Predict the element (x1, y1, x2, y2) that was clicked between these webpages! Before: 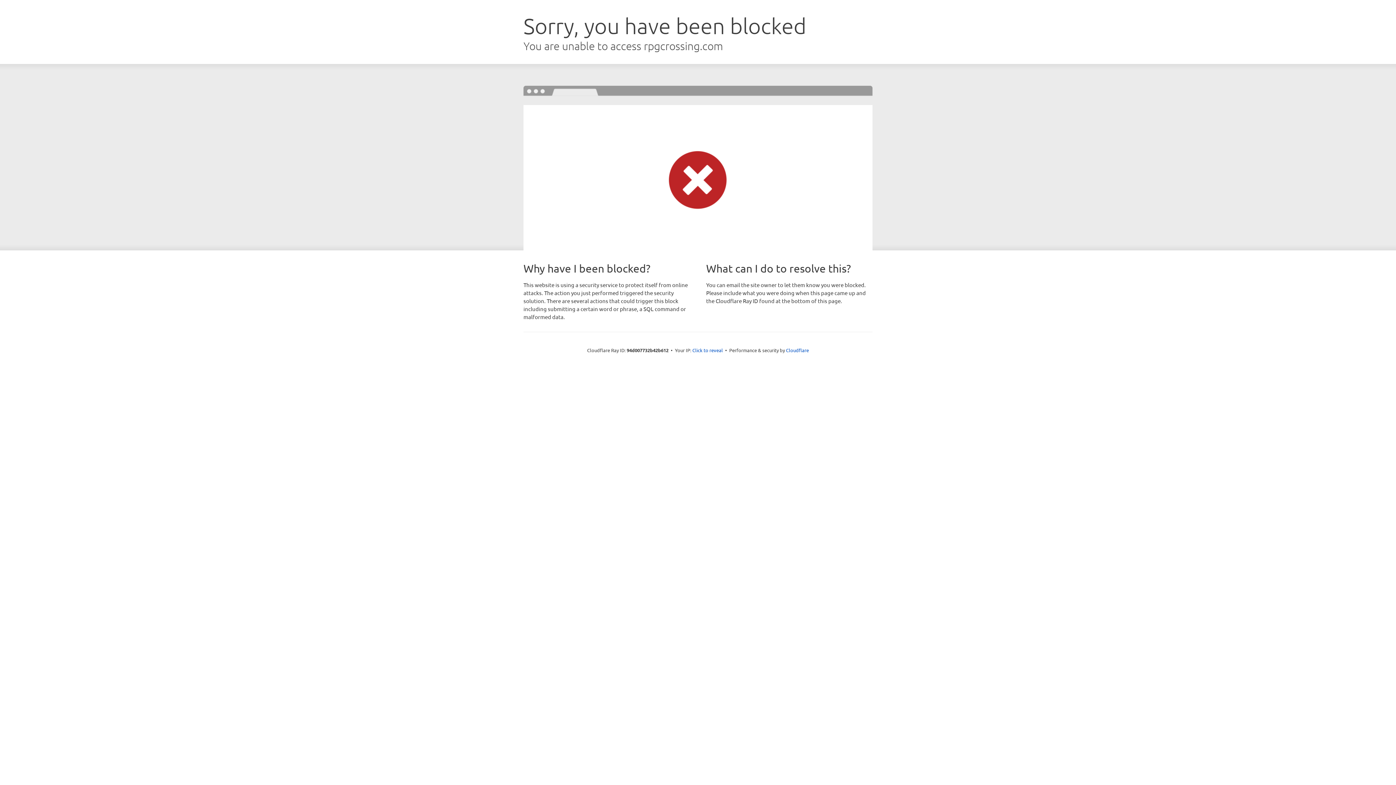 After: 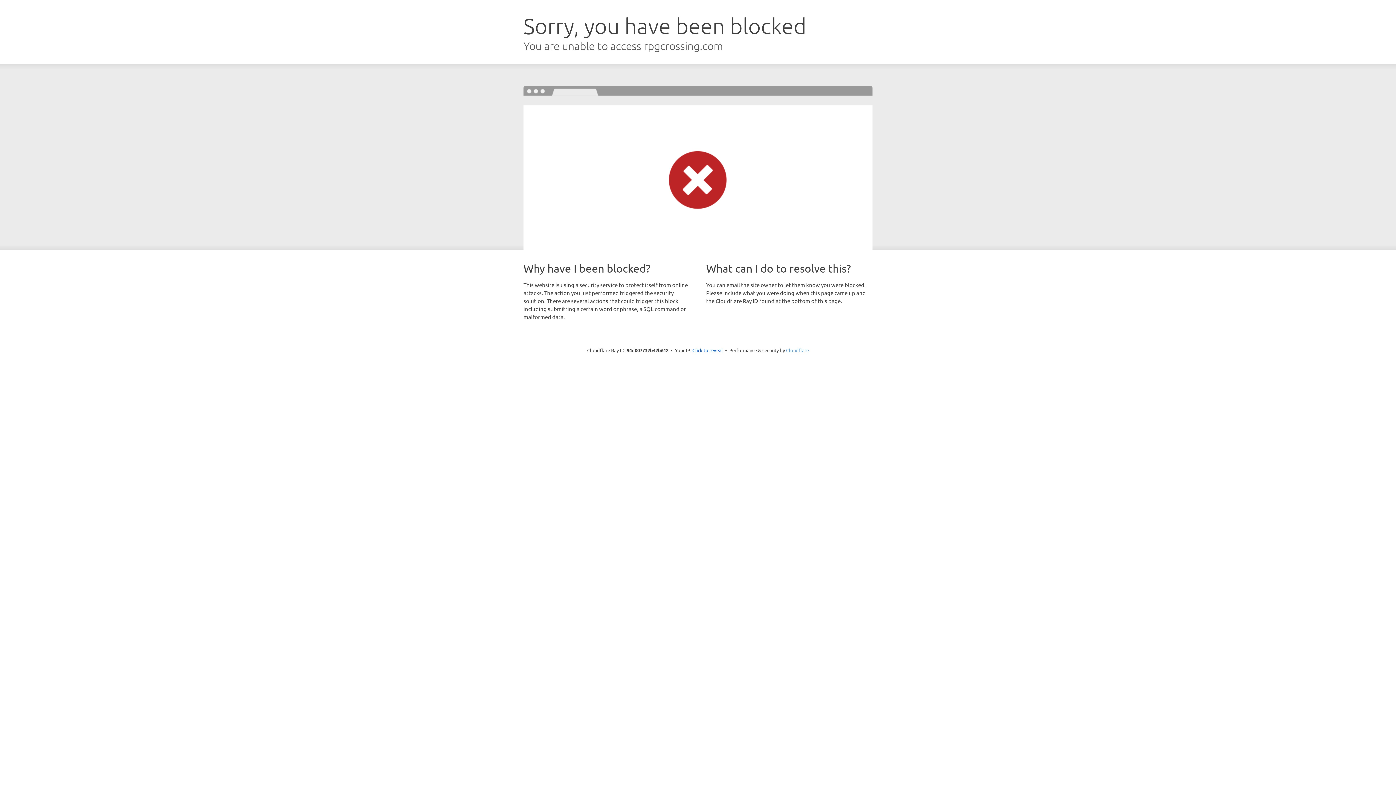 Action: label: Cloudflare bbox: (786, 347, 809, 353)